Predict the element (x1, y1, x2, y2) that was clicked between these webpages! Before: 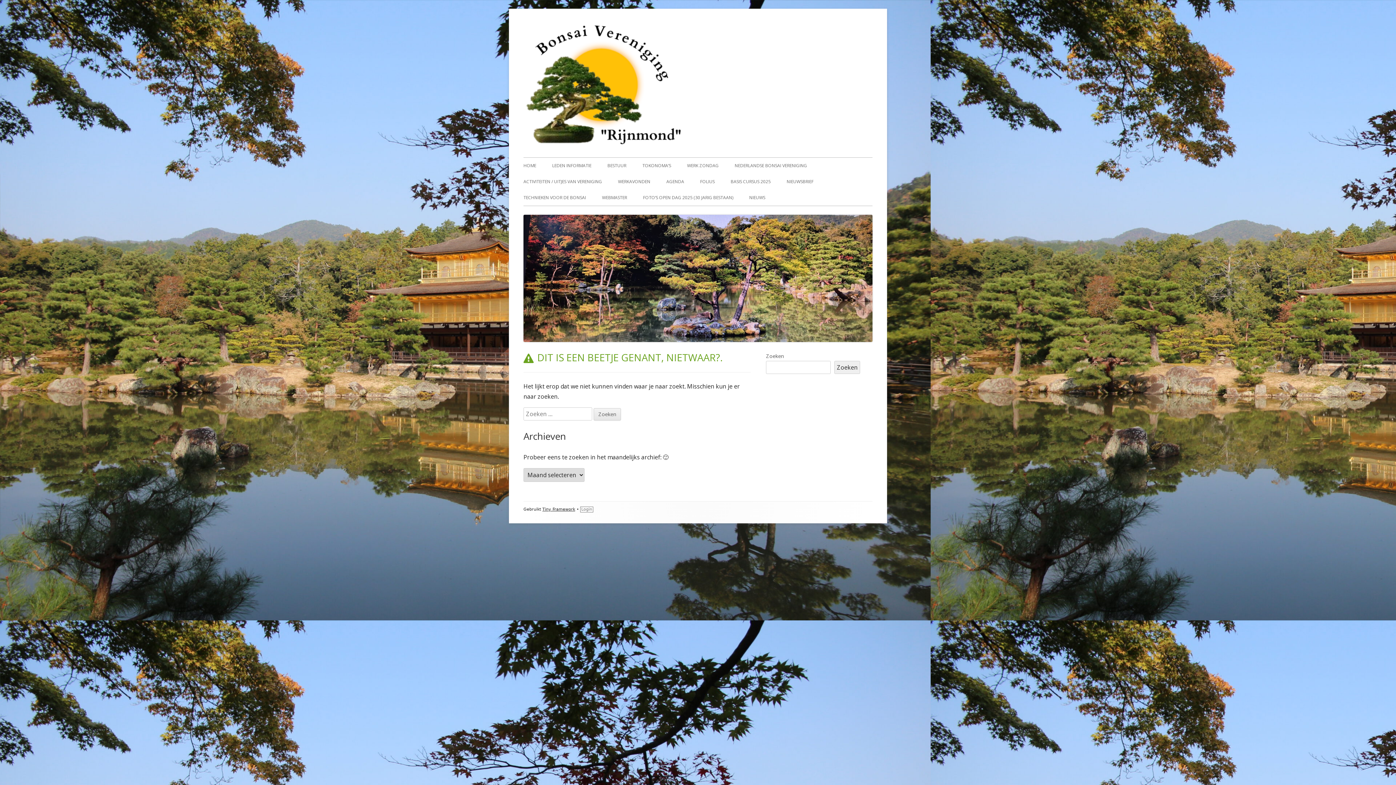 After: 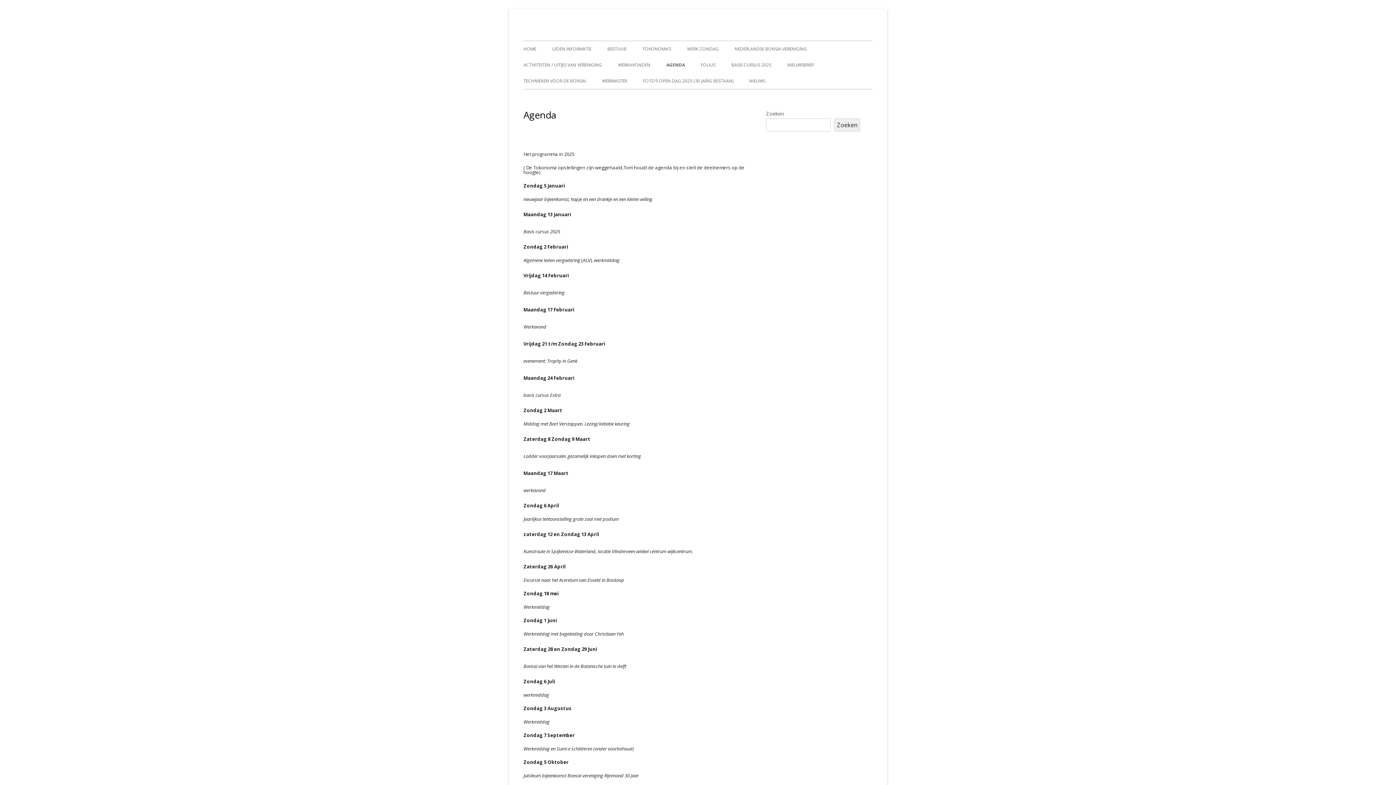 Action: label: AGENDA bbox: (666, 173, 684, 189)